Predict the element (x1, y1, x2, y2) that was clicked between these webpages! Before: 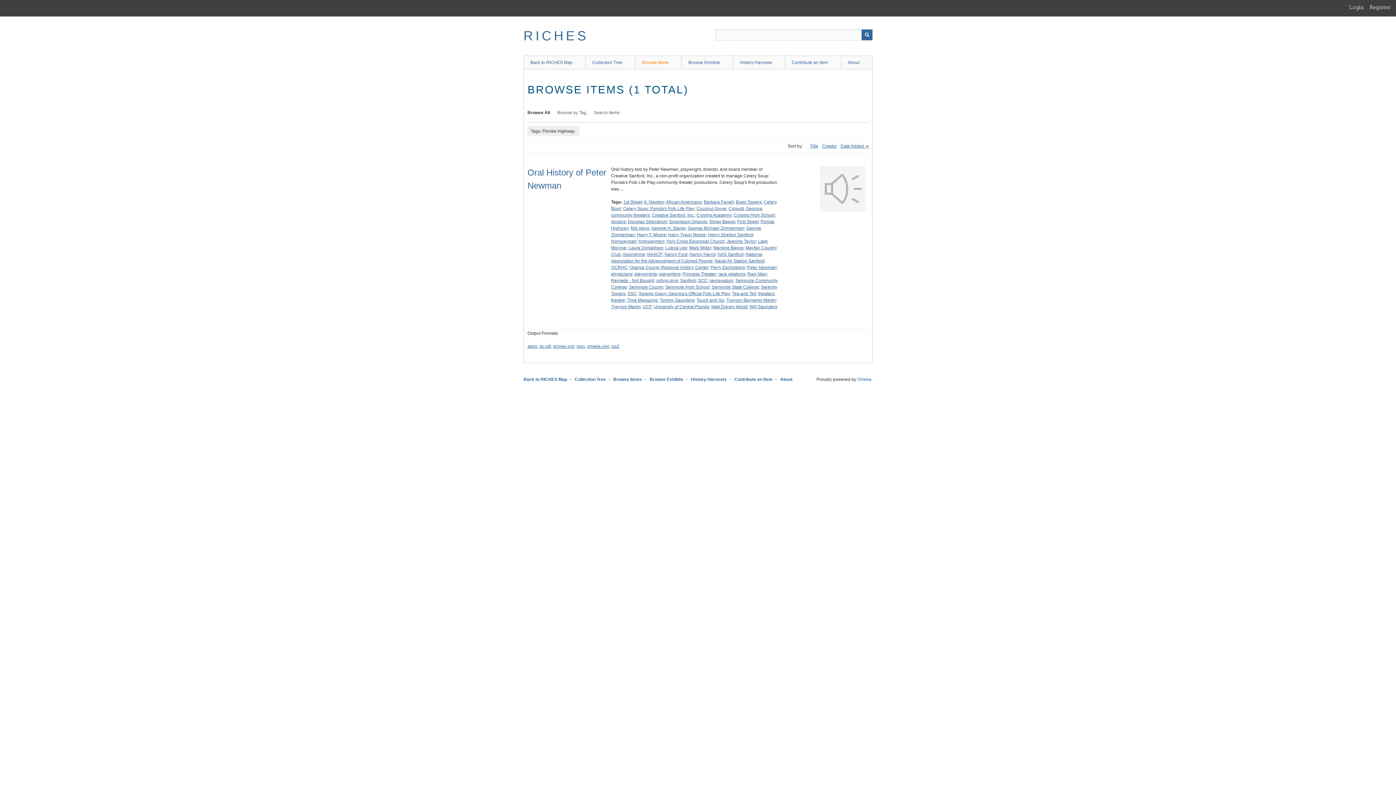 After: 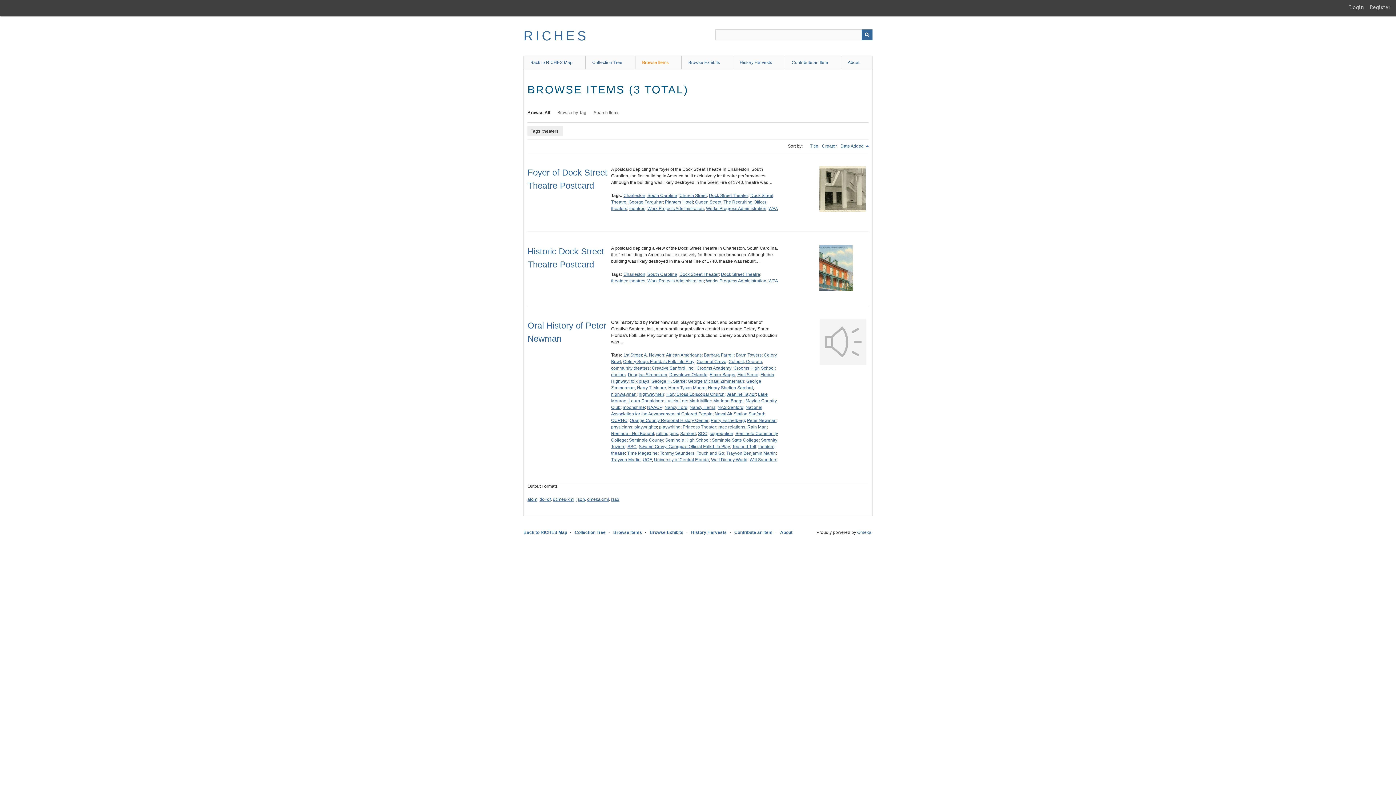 Action: label: theaters bbox: (758, 291, 774, 296)